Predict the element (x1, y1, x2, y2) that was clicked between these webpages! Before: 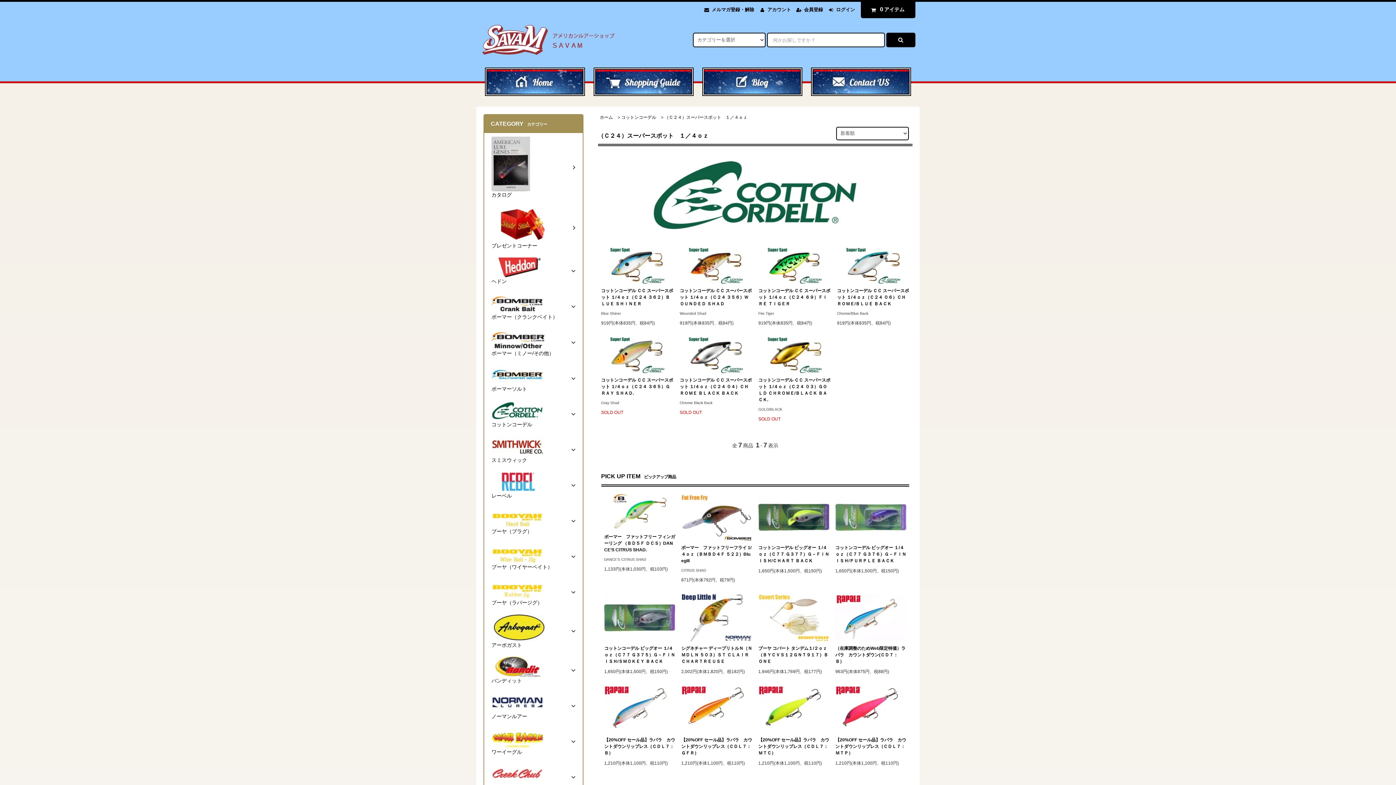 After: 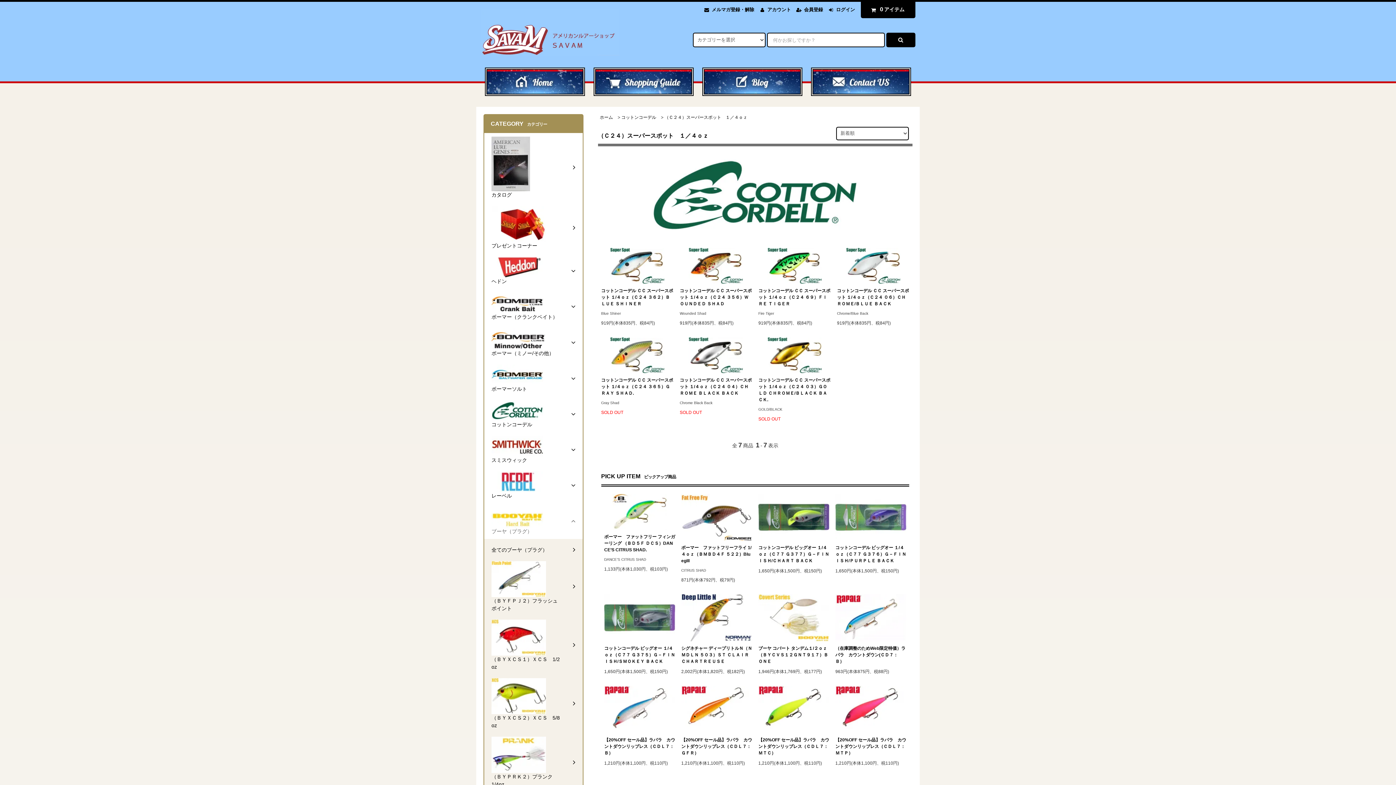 Action: bbox: (484, 503, 582, 539) label: 
ブーヤ（プラグ）	